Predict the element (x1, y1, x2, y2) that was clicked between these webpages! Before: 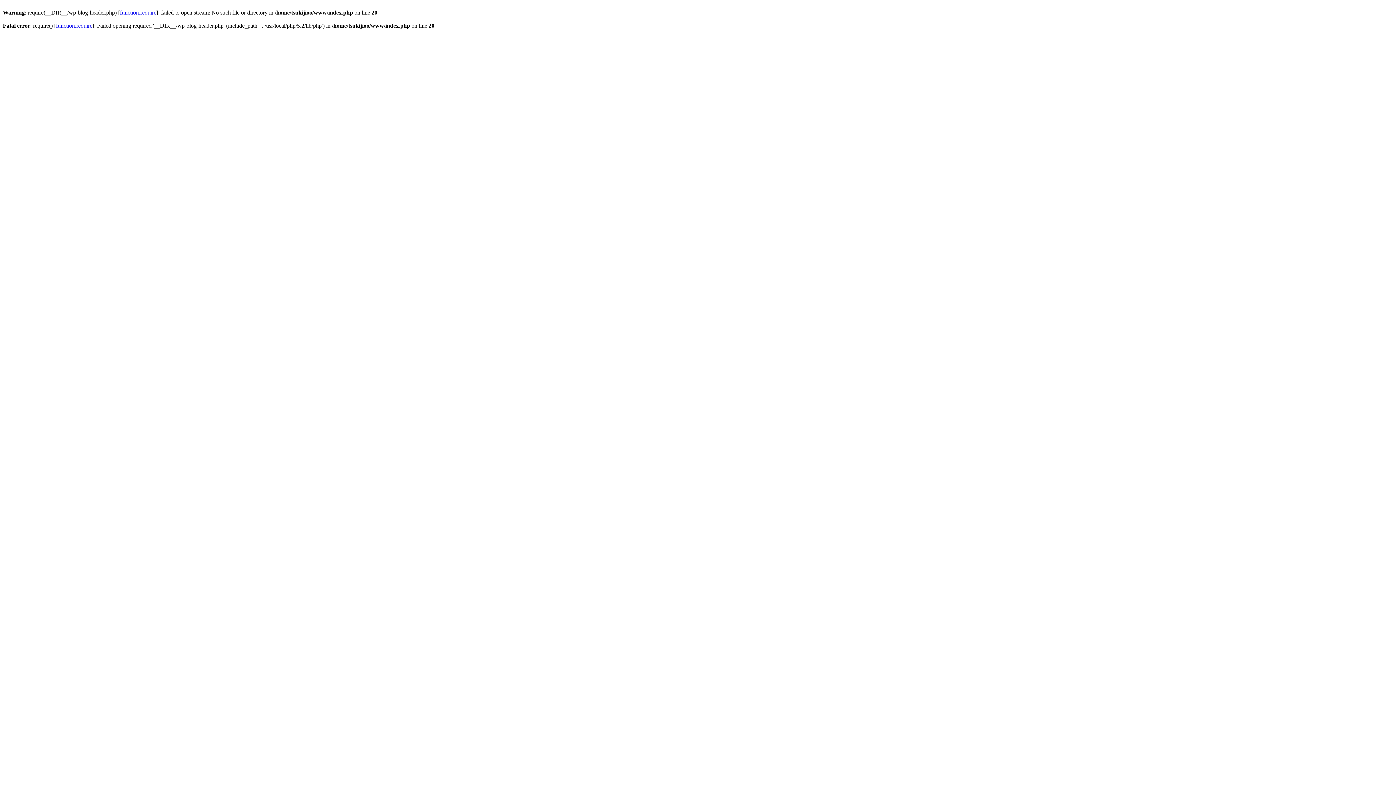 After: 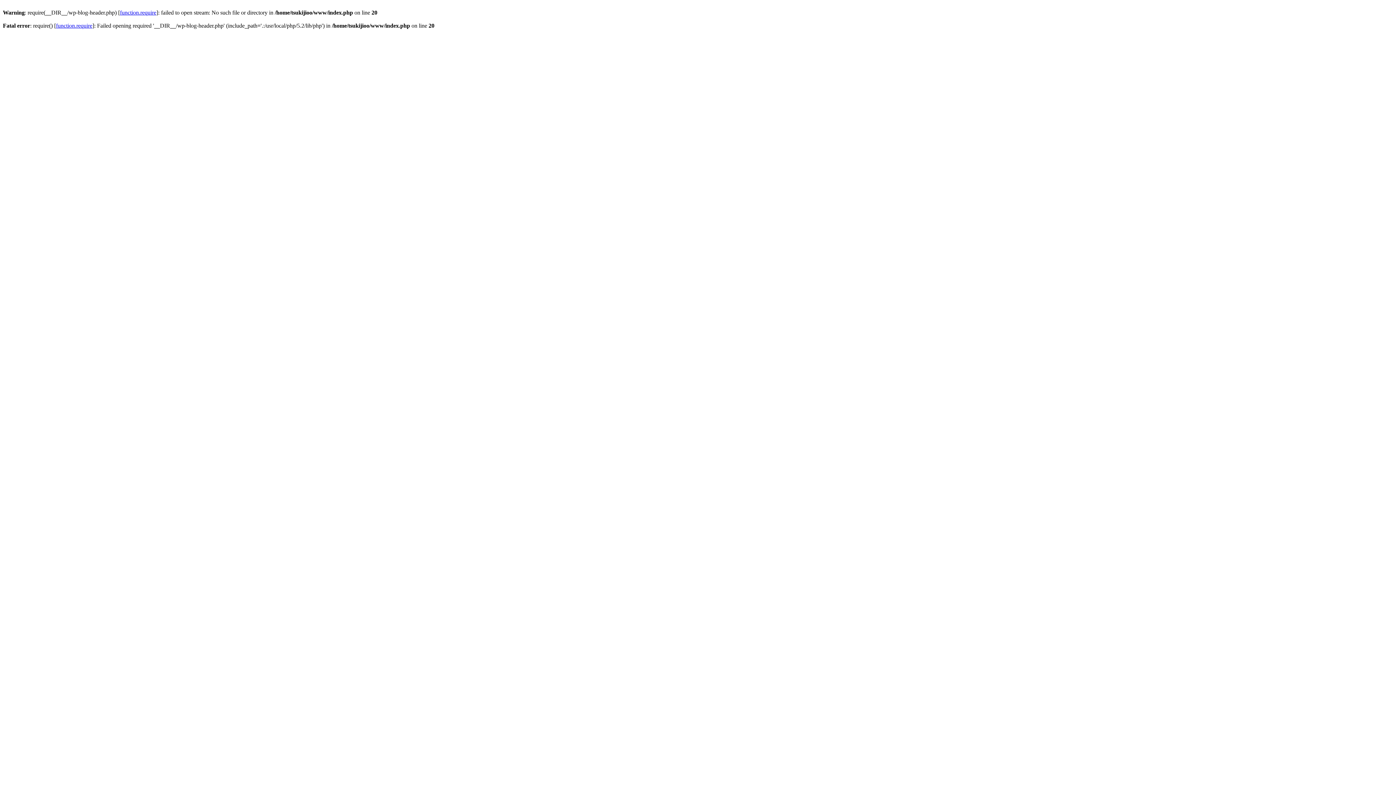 Action: label: function.require bbox: (120, 9, 156, 15)